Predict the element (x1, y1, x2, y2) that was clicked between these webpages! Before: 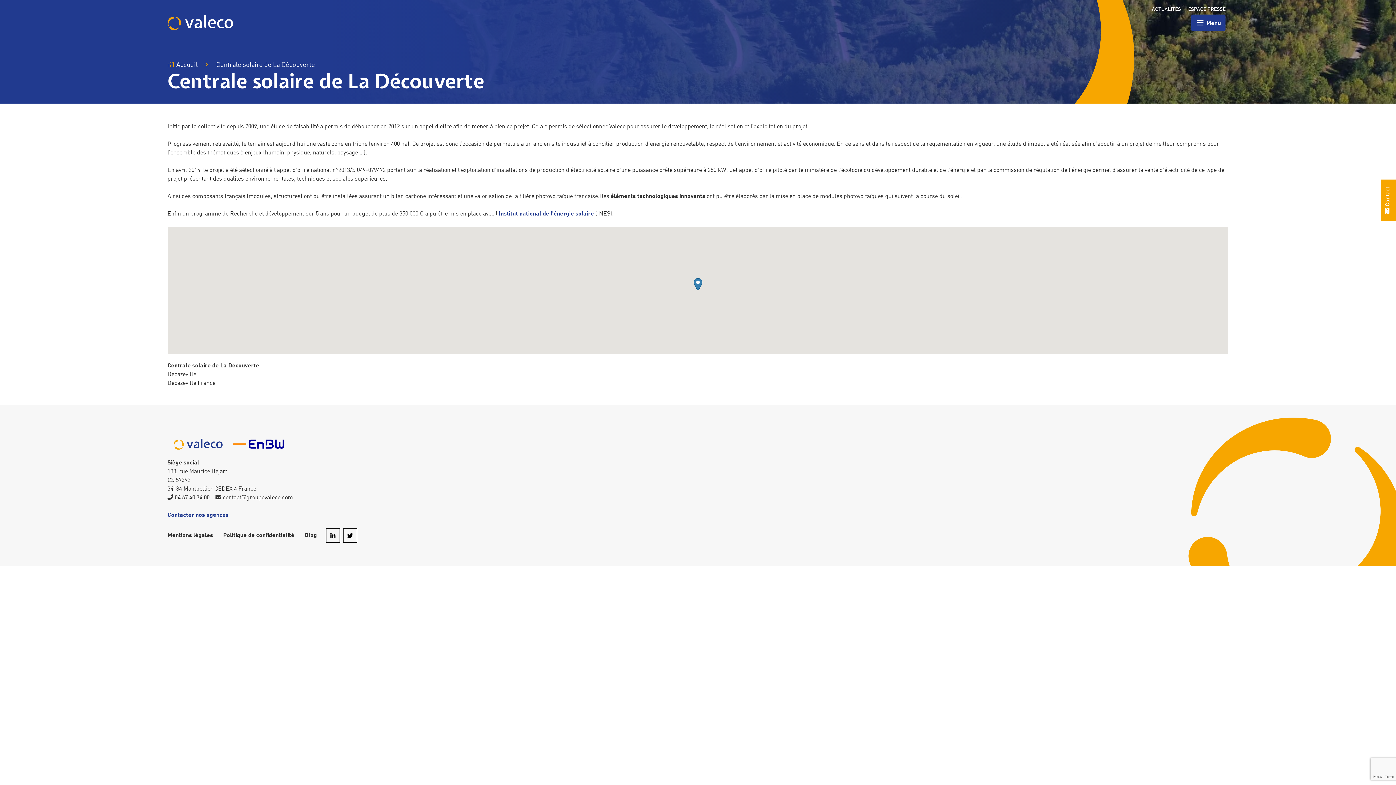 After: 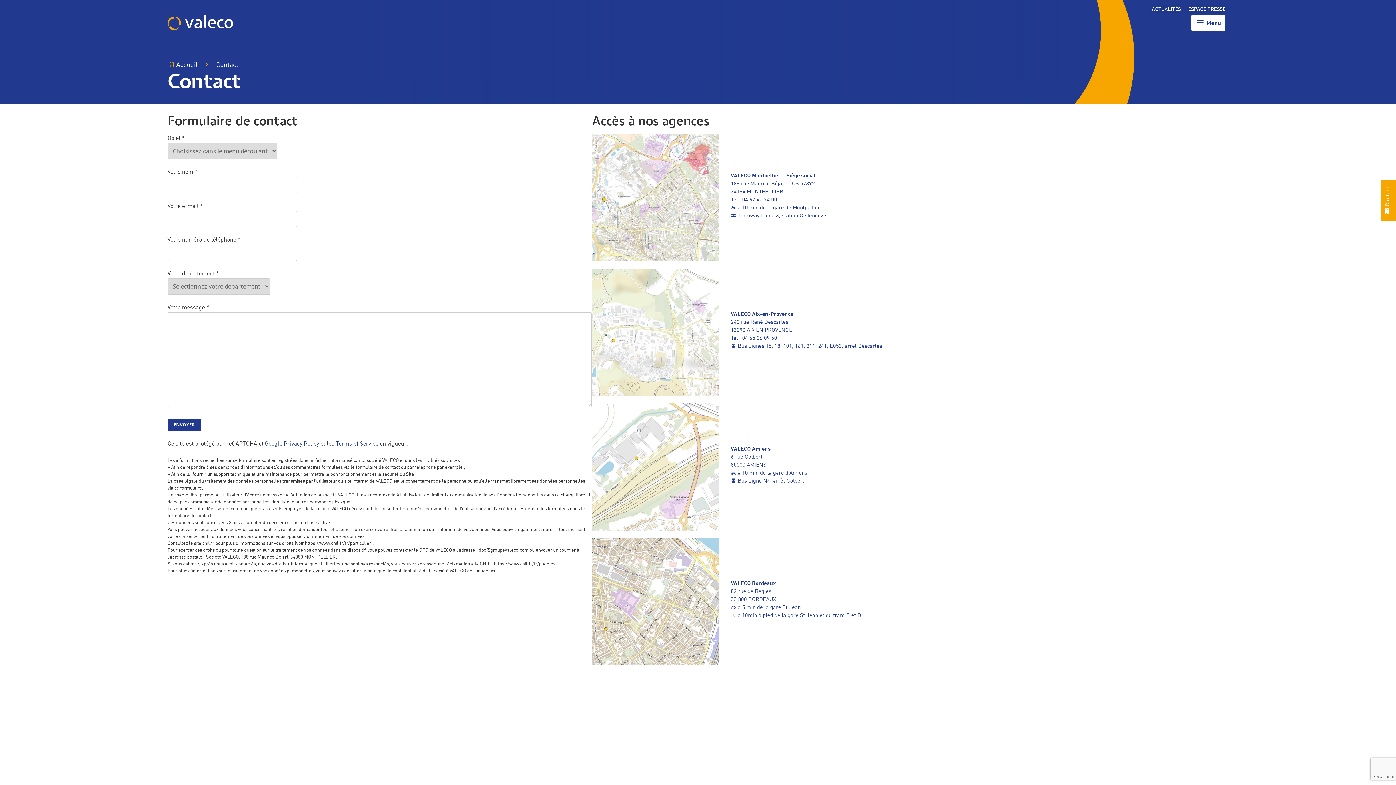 Action: label:  Contact bbox: (1381, 179, 1403, 221)